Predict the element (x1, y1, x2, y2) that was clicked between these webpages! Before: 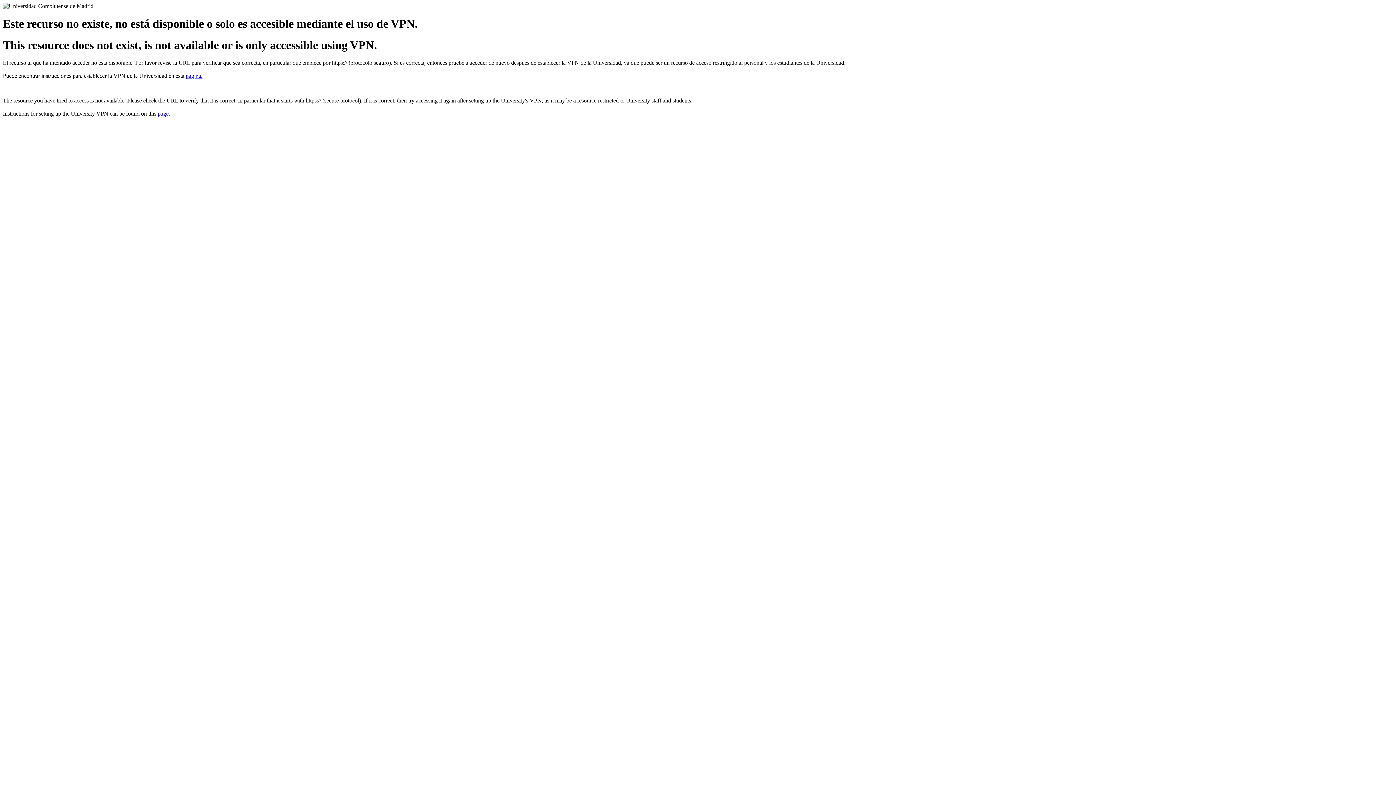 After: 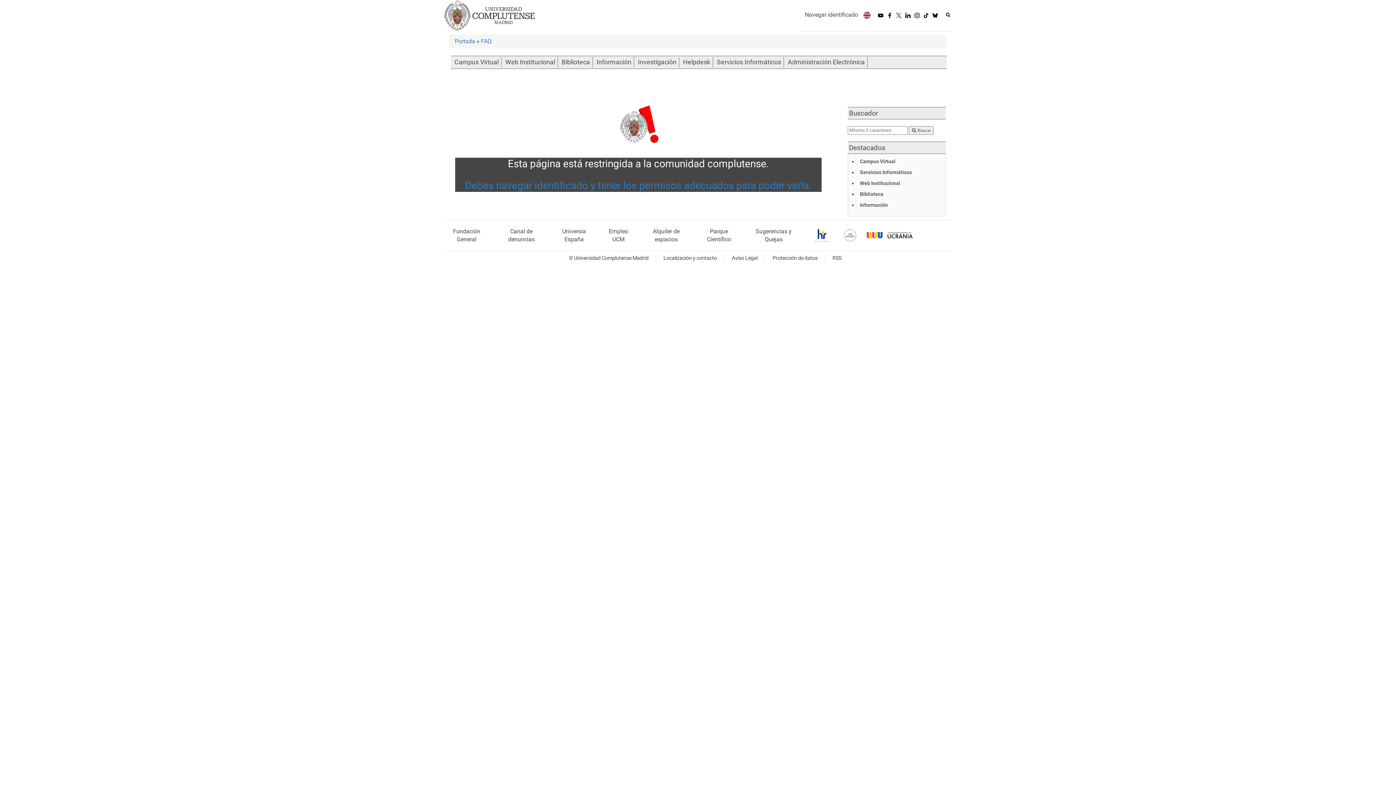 Action: label: page. bbox: (157, 110, 170, 116)